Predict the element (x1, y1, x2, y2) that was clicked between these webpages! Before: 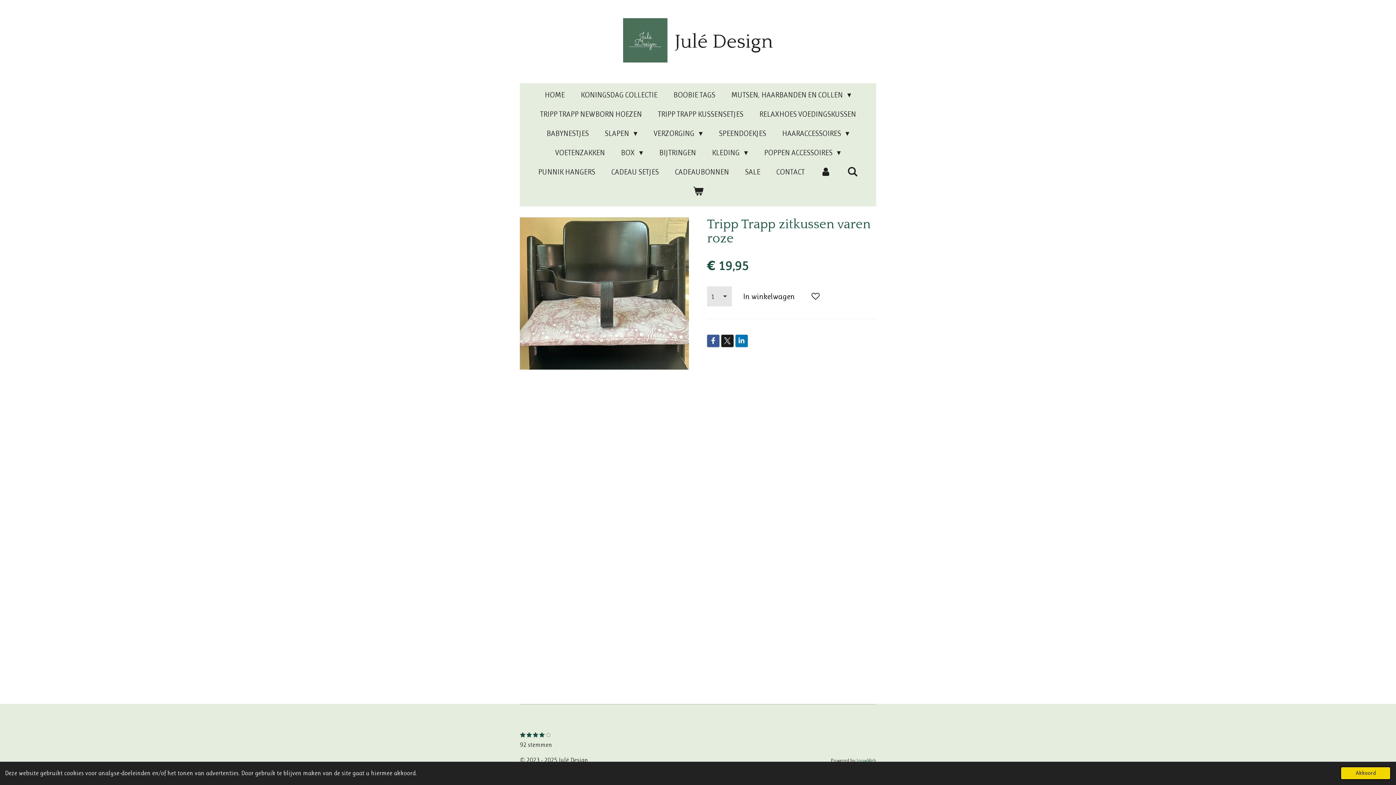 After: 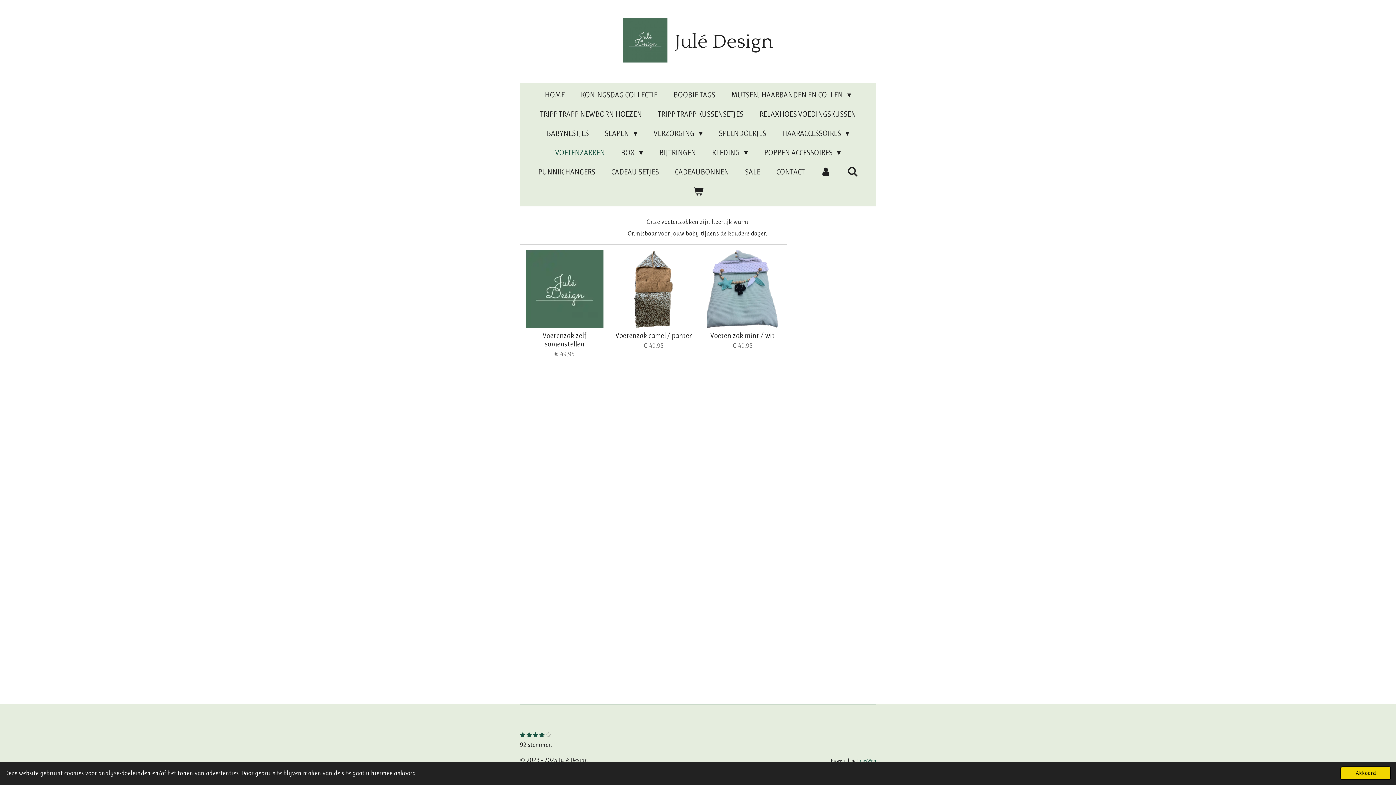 Action: bbox: (549, 144, 611, 160) label: VOETENZAKKEN